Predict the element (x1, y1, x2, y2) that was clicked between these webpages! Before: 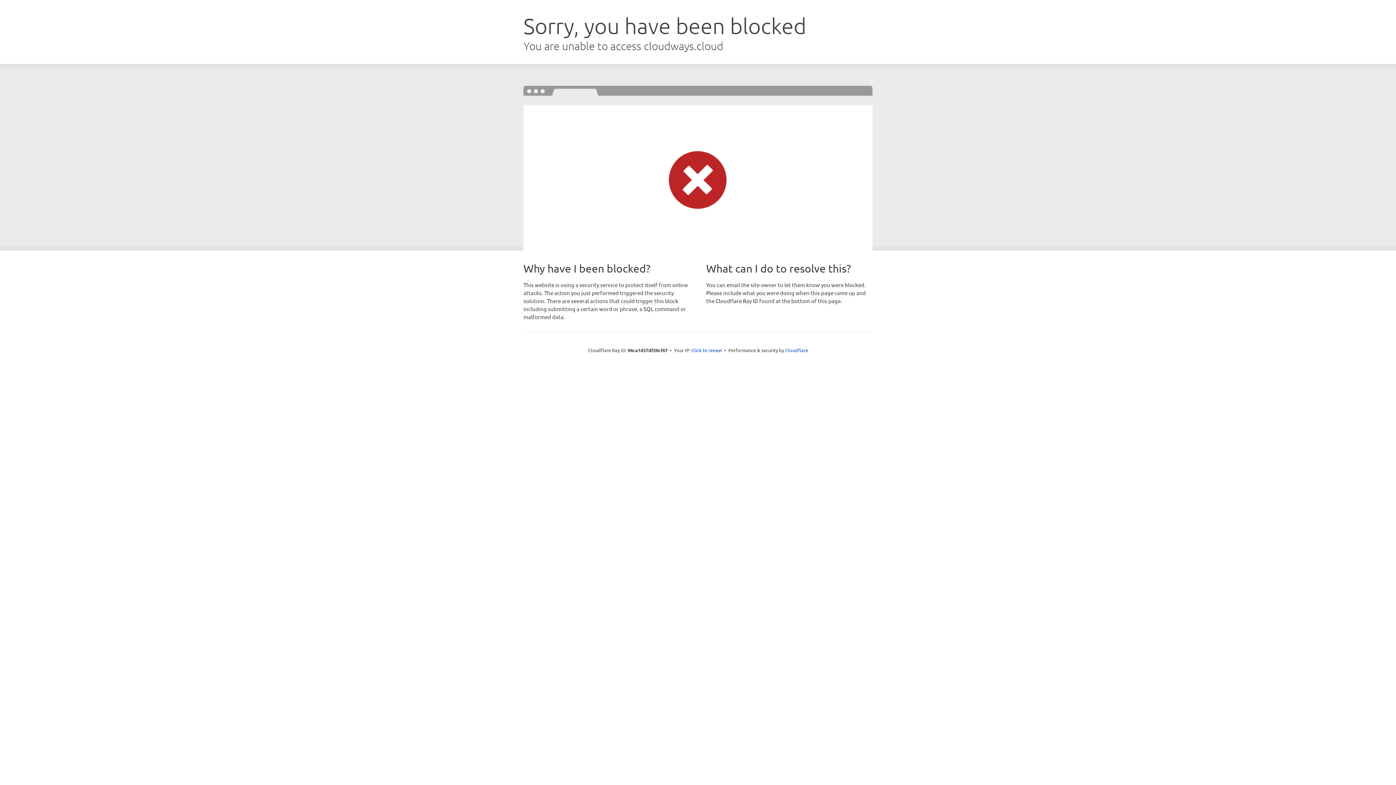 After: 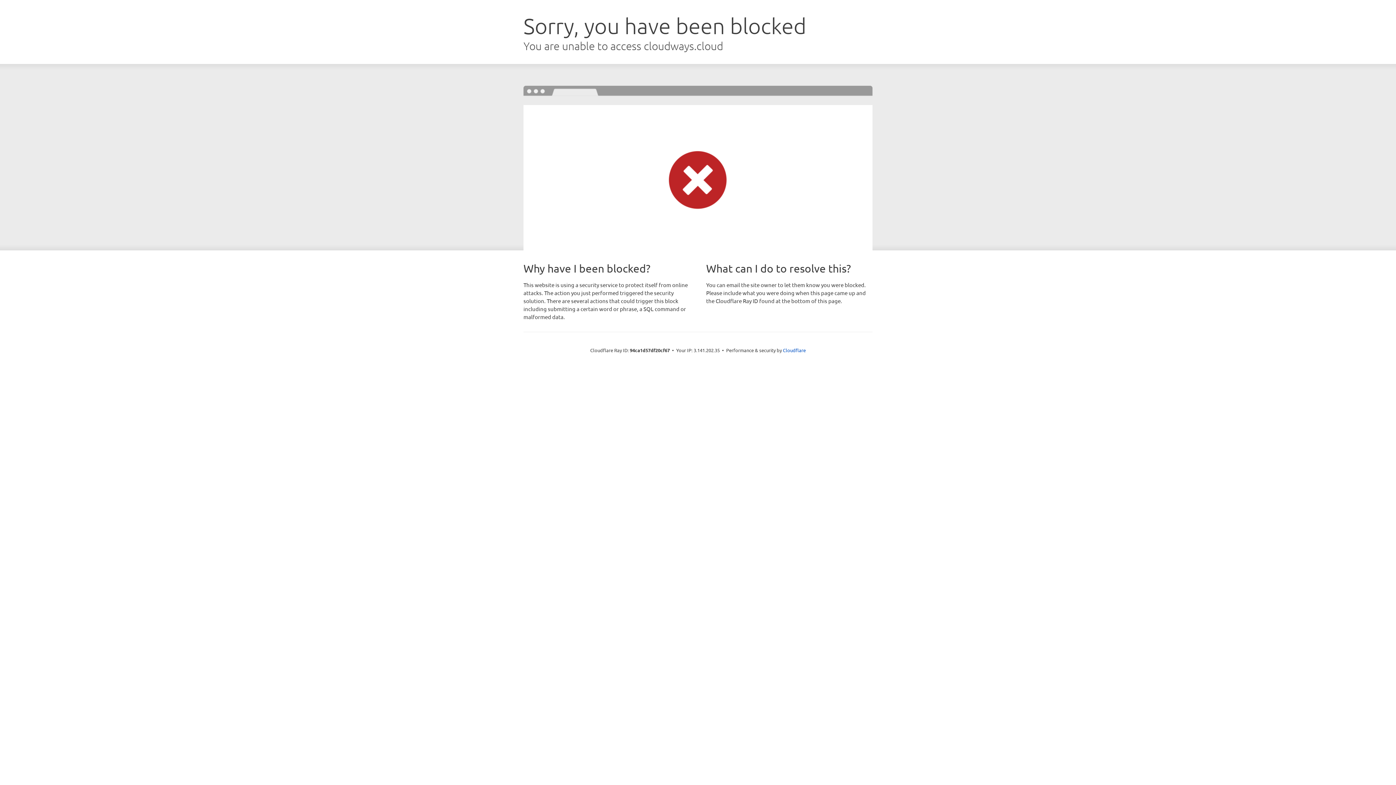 Action: label: Click to reveal bbox: (691, 346, 722, 353)